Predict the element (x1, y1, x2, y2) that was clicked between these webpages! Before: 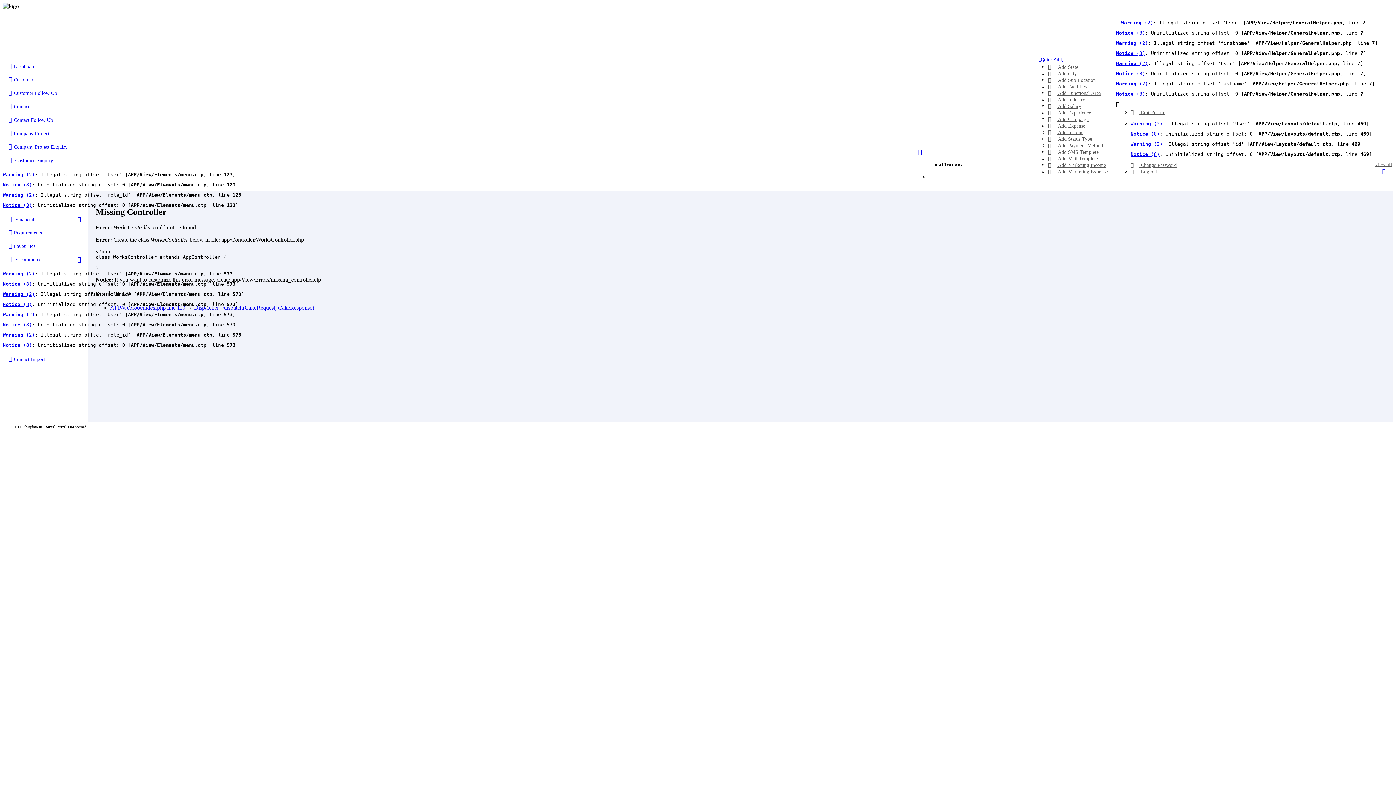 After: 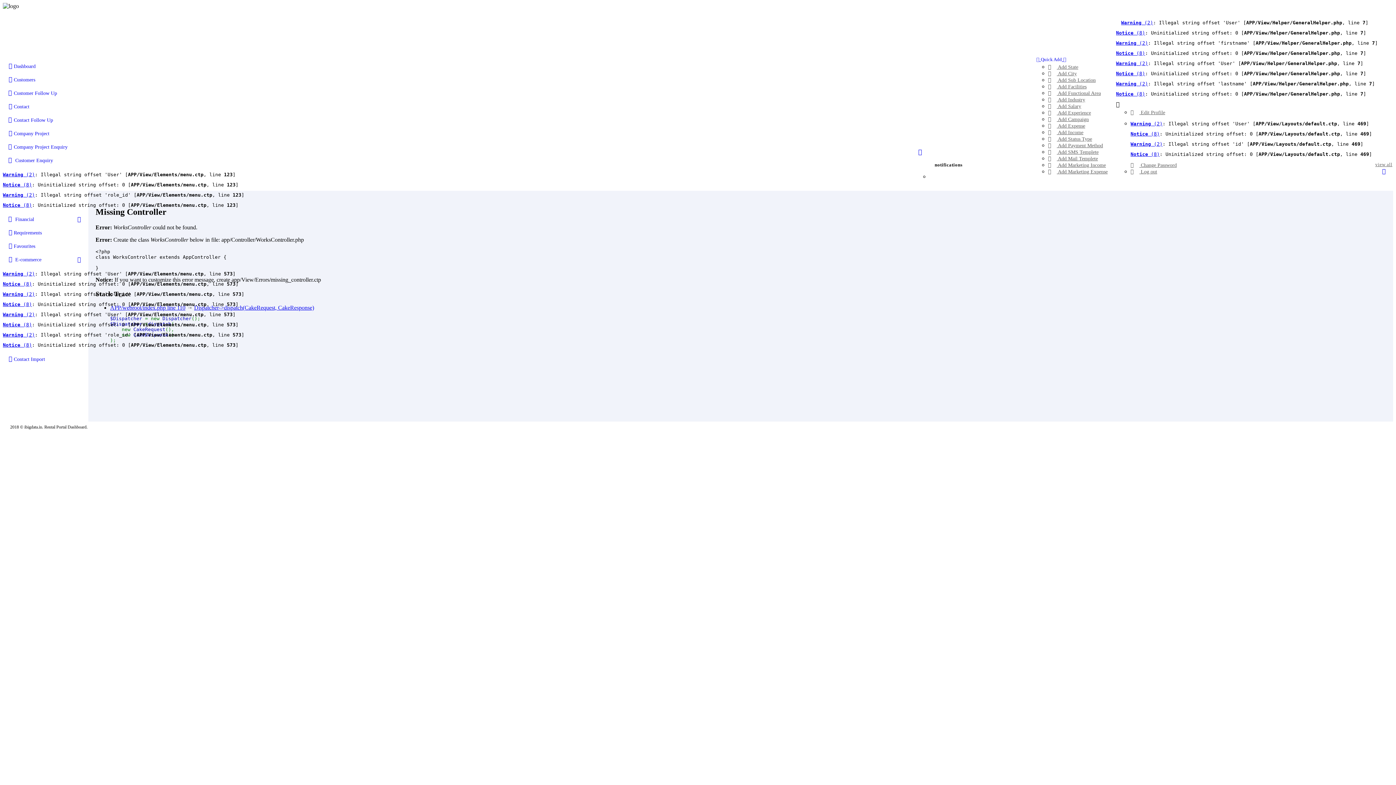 Action: bbox: (110, 304, 185, 311) label: APP/webroot/index.php line 110